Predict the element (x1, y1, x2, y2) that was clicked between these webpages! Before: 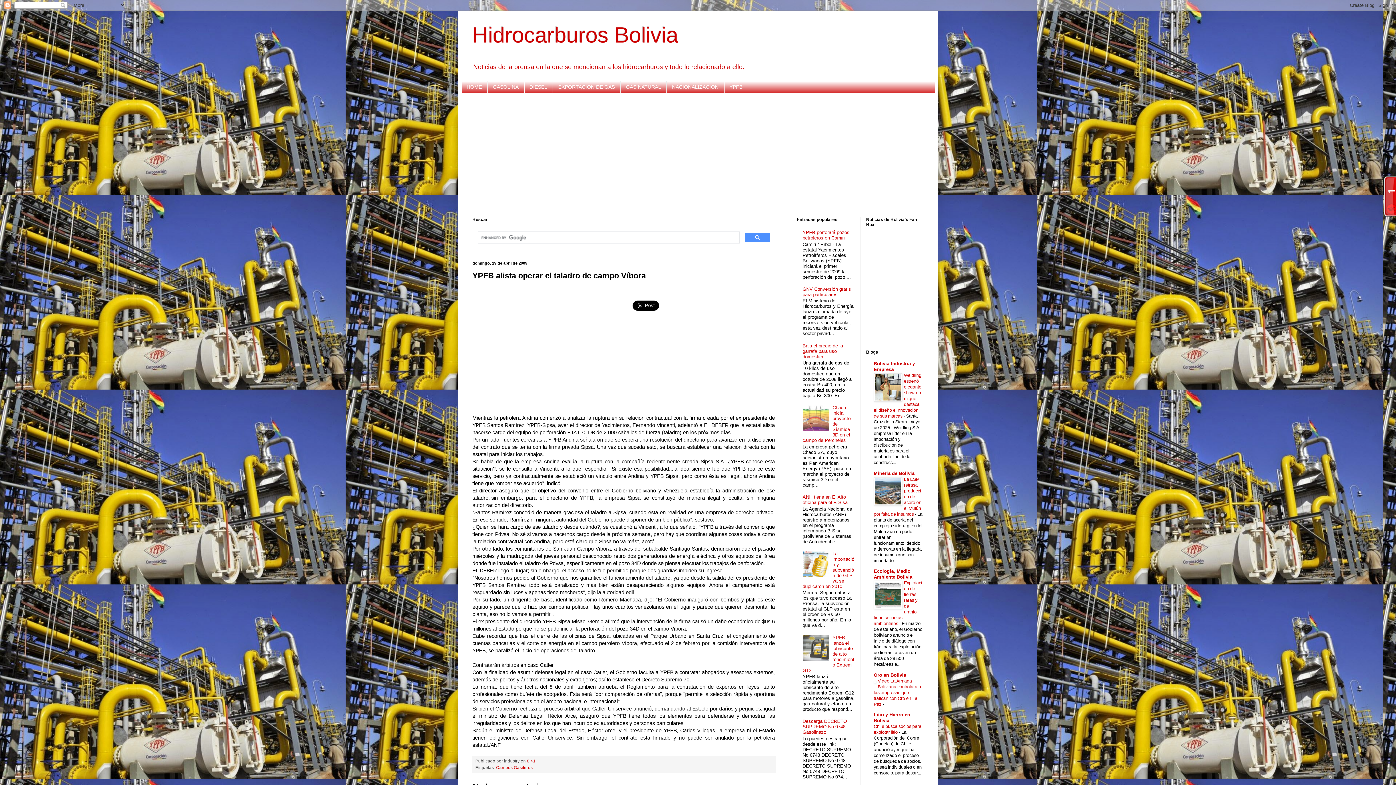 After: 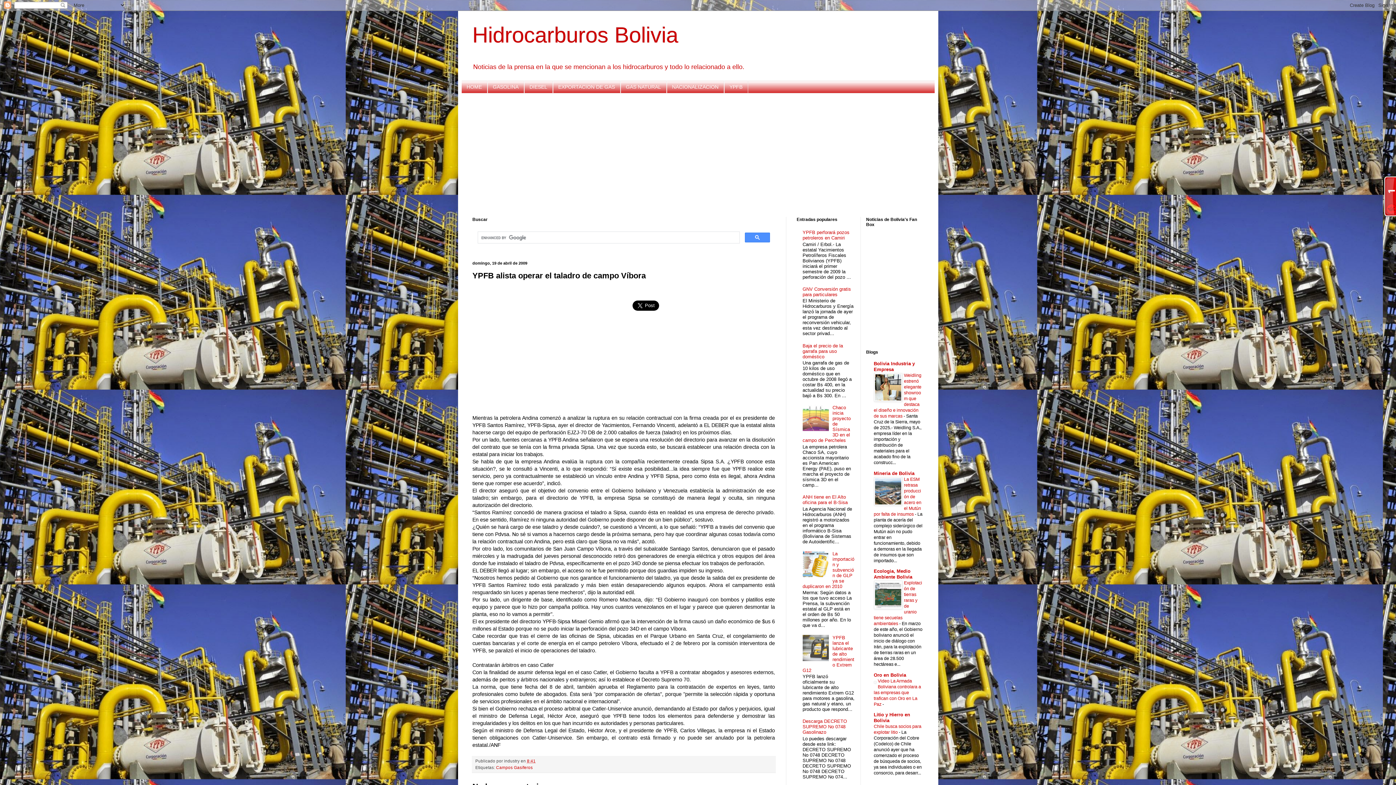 Action: bbox: (874, 605, 902, 610)